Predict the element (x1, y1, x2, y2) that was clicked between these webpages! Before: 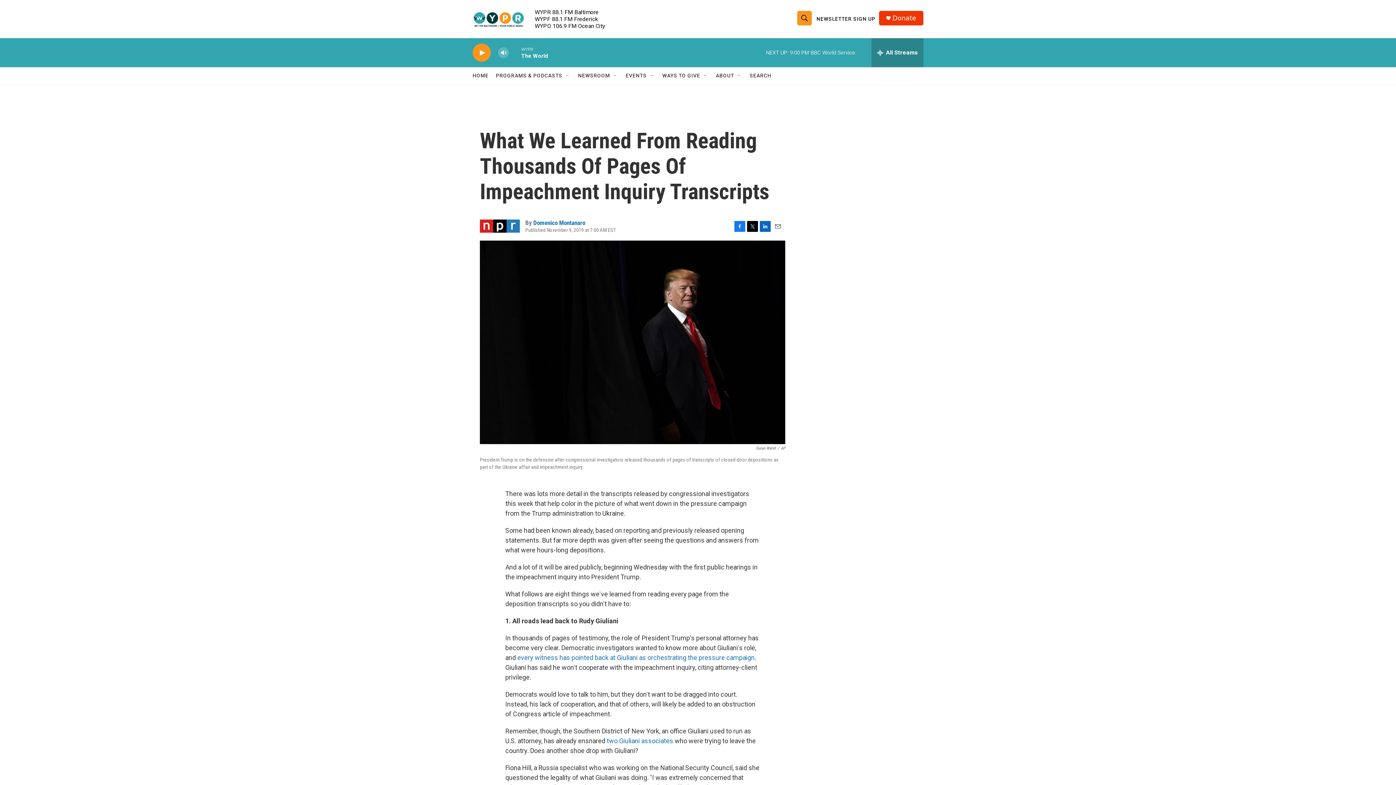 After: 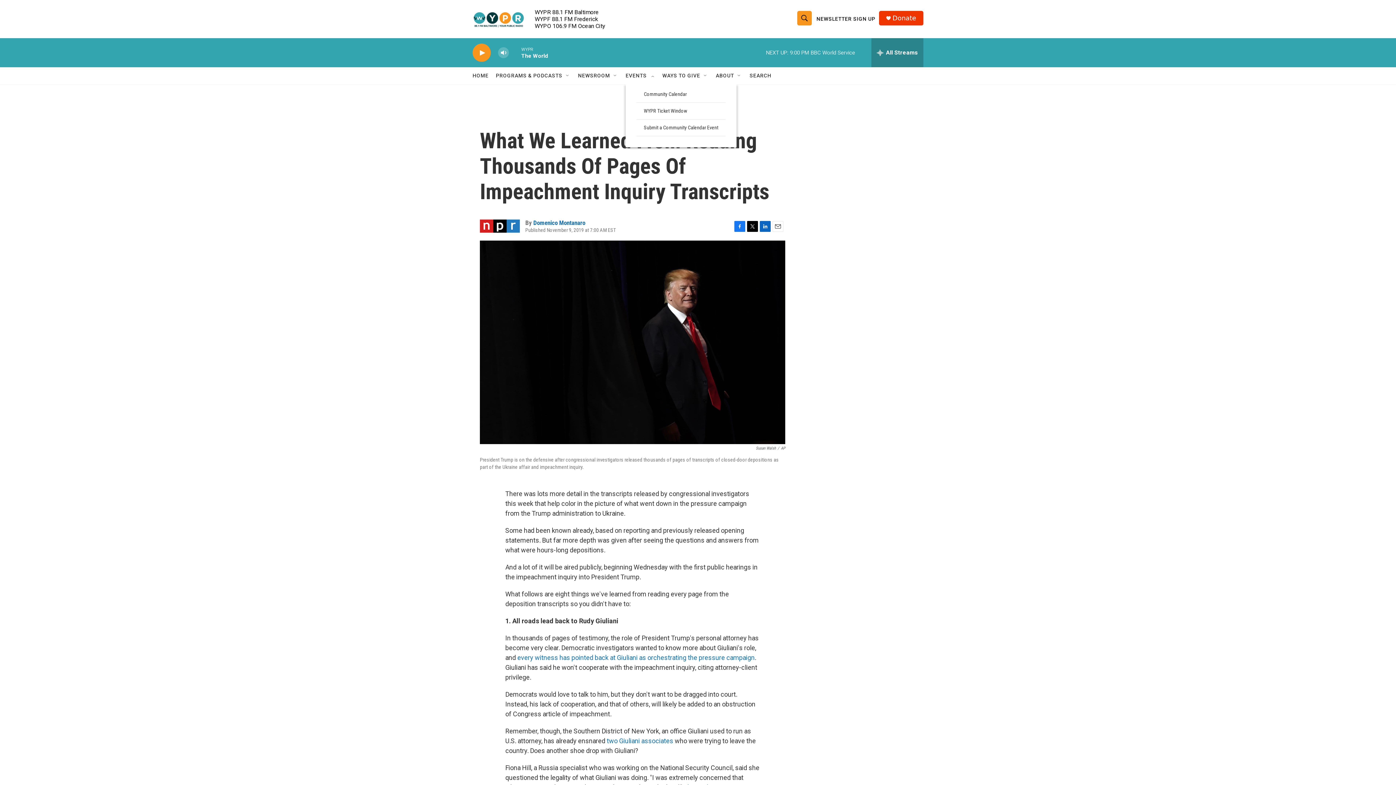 Action: bbox: (625, 67, 646, 84) label: EVENTS